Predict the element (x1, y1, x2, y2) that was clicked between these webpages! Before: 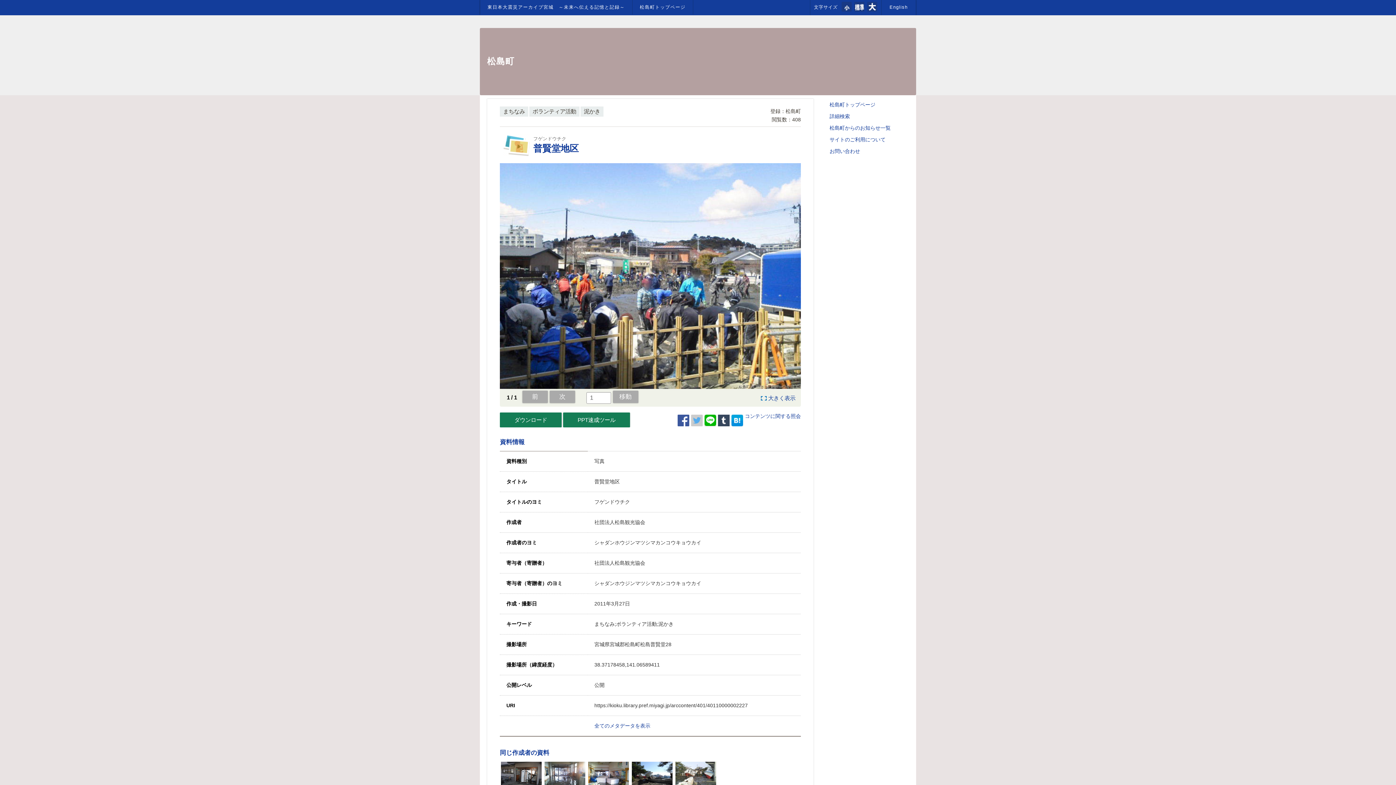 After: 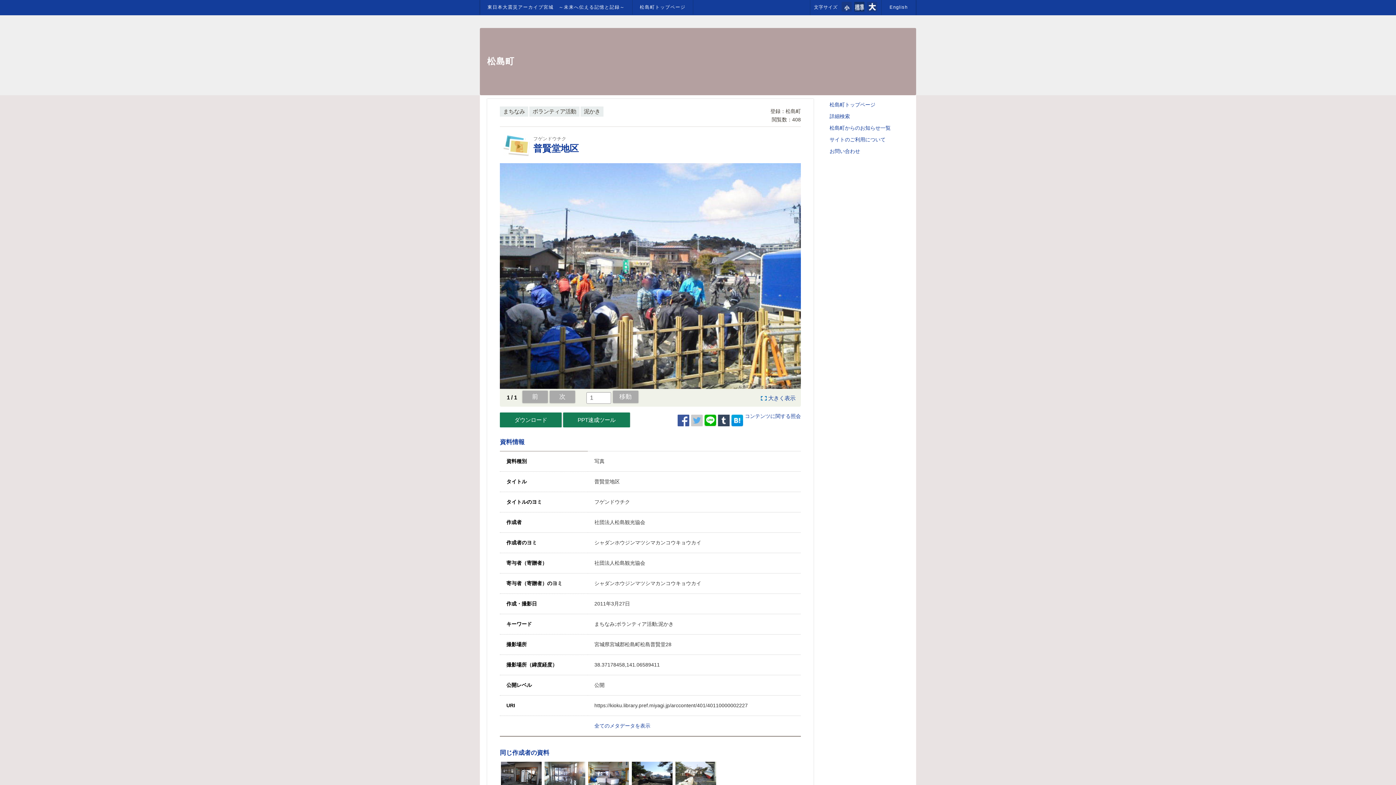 Action: bbox: (854, 1, 864, 11)